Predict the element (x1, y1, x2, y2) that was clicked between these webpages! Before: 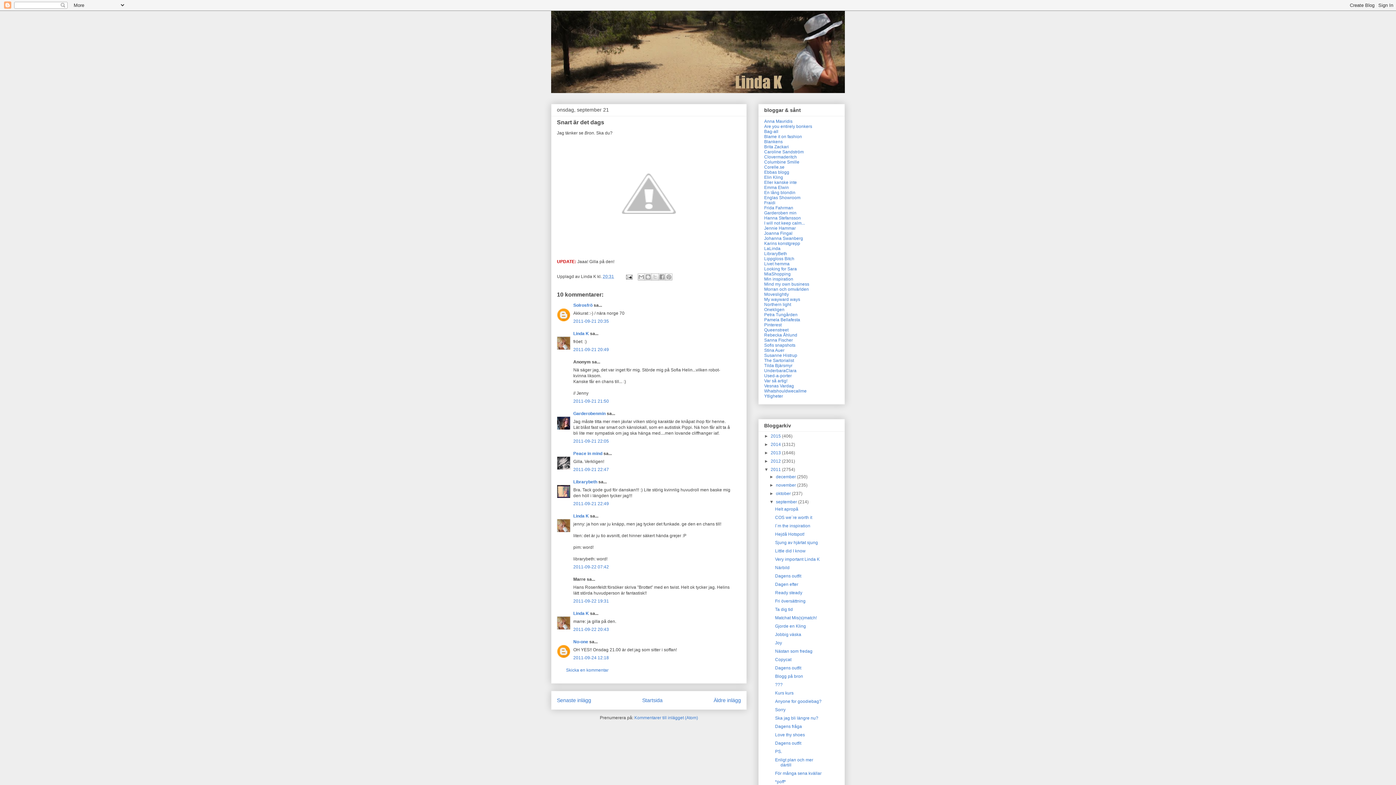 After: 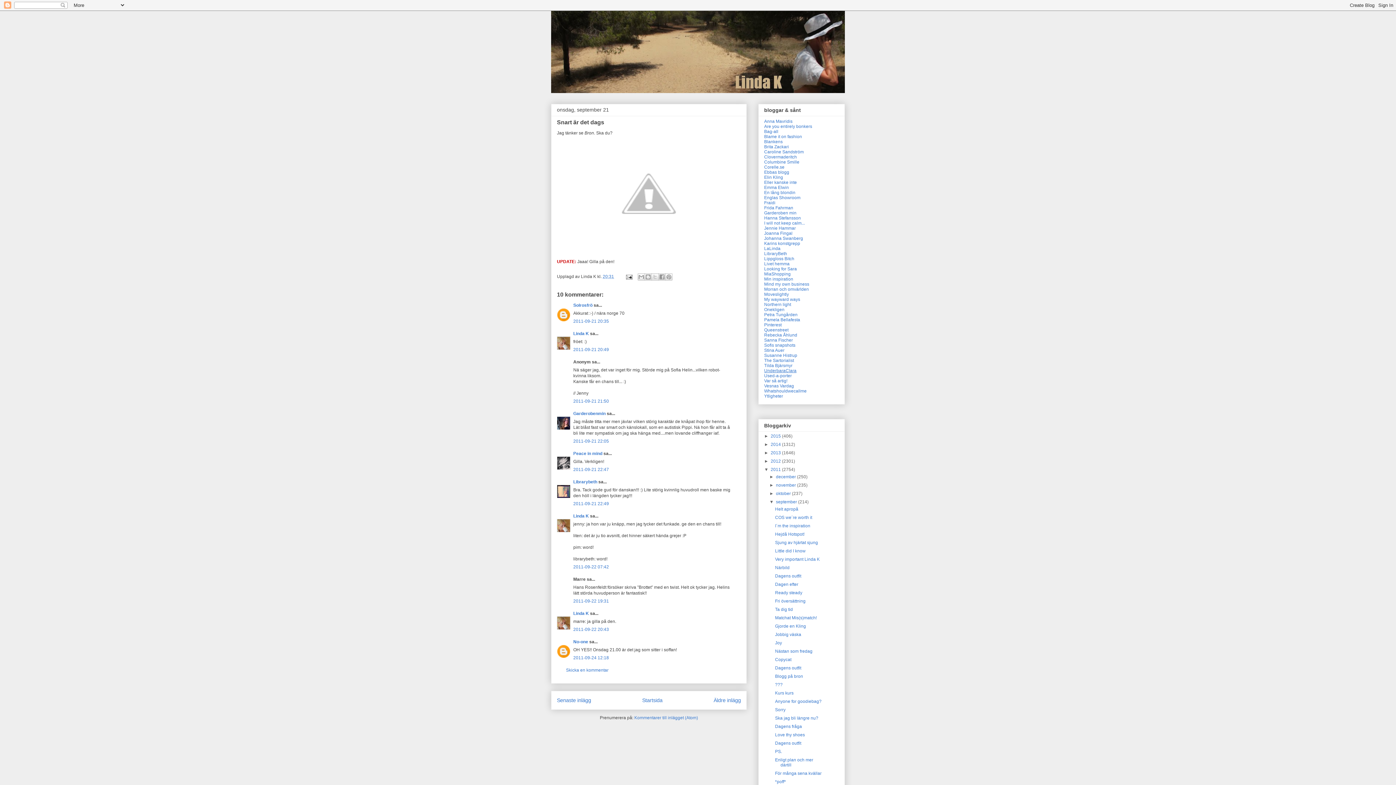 Action: label: UnderbaraClara bbox: (764, 368, 796, 373)